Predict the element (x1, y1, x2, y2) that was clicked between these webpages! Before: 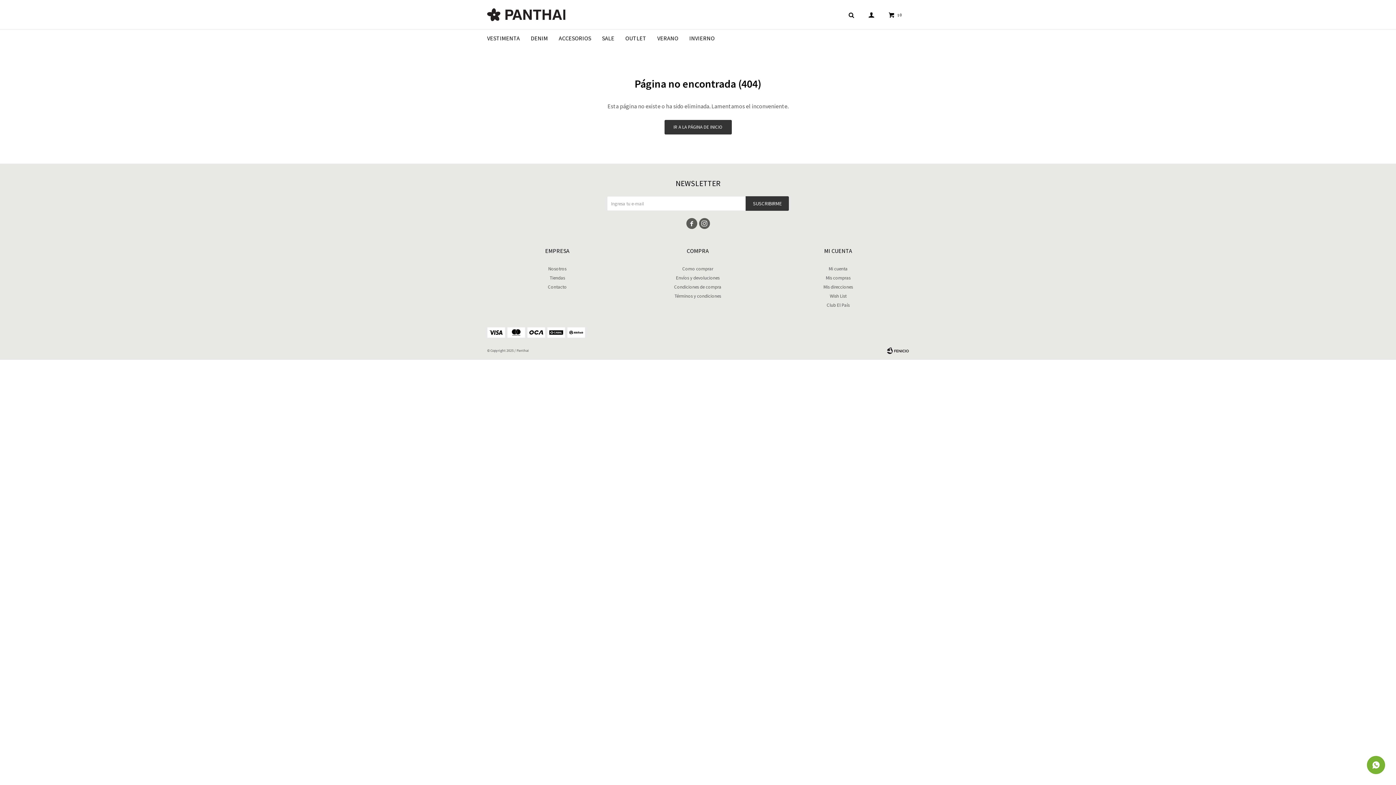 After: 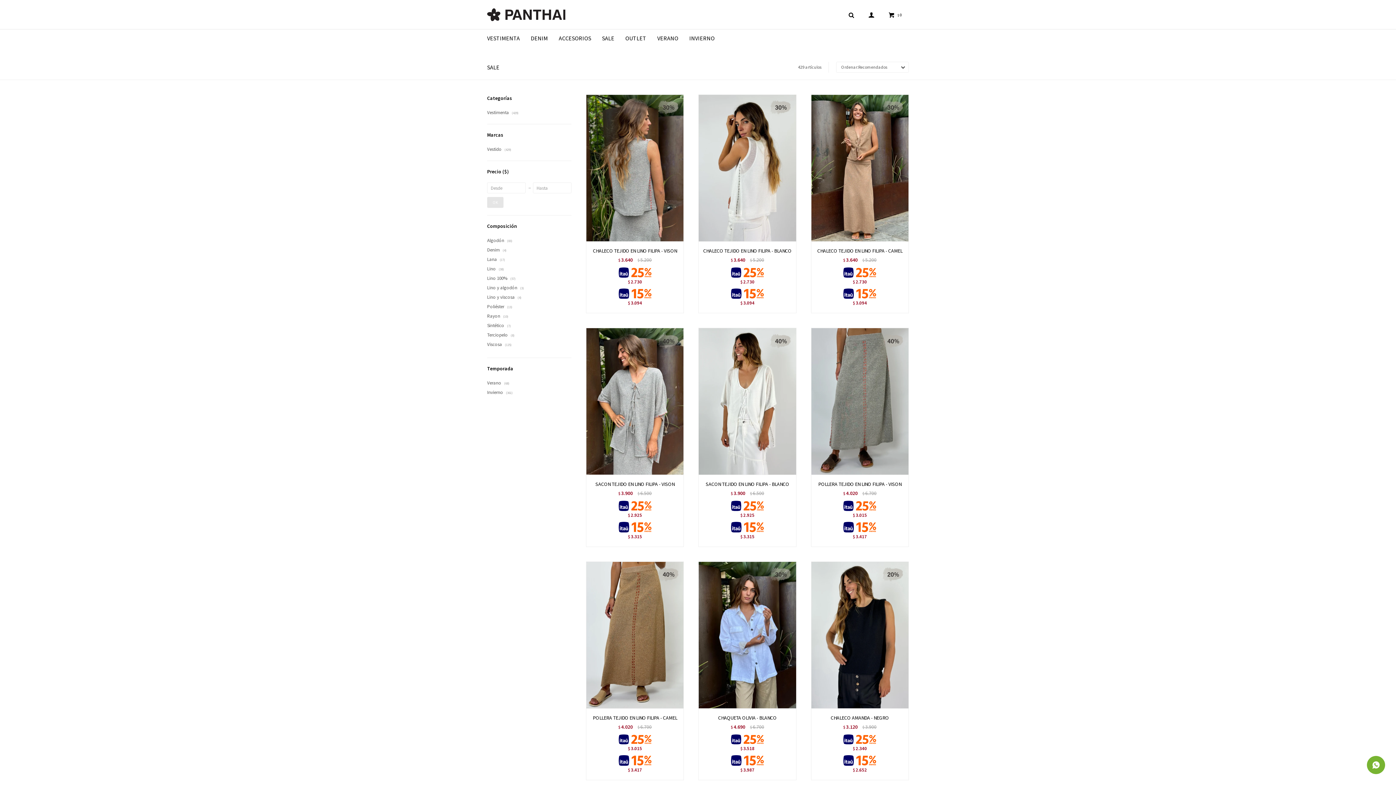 Action: label: SALE bbox: (602, 29, 614, 47)